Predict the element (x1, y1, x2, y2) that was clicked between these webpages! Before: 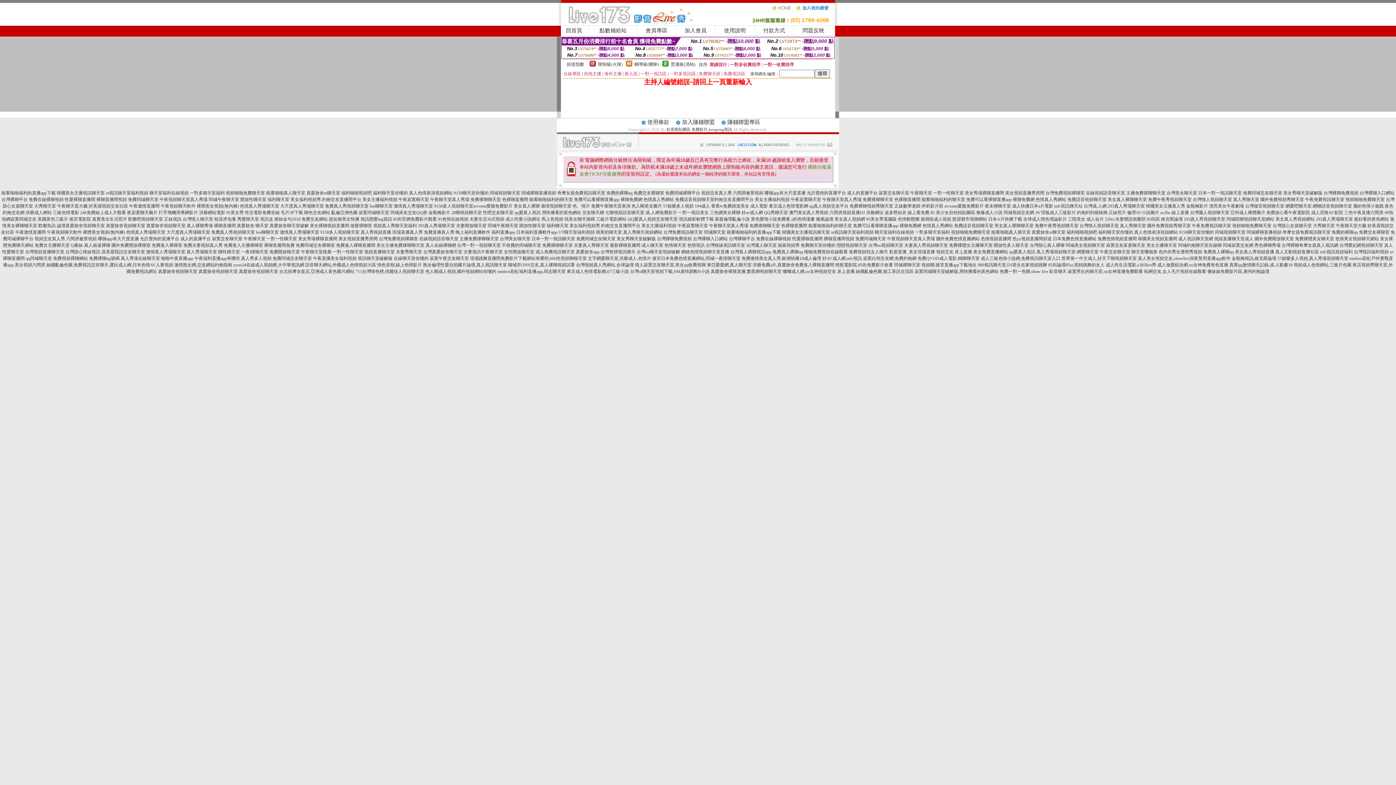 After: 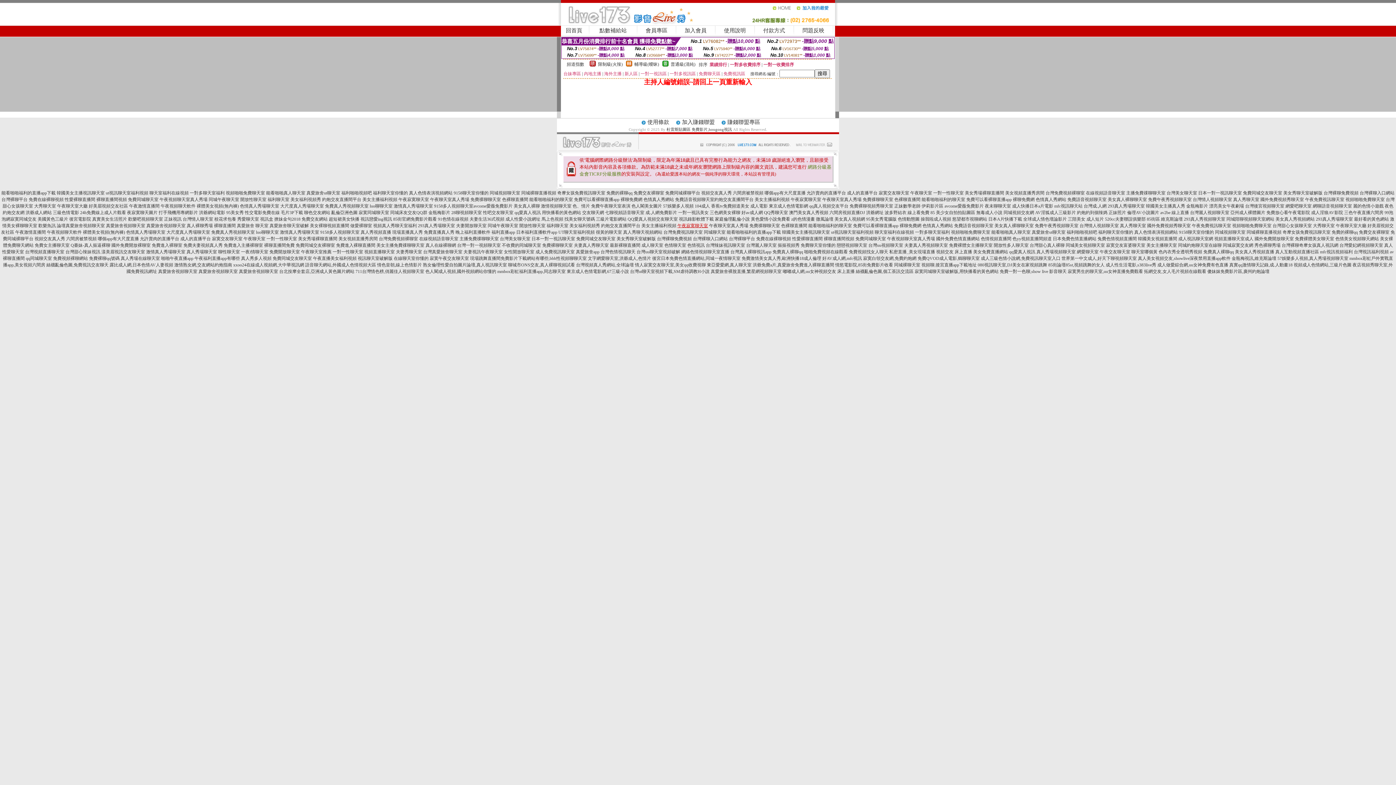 Action: label: 午夜寂寞聊天室 bbox: (677, 223, 708, 228)